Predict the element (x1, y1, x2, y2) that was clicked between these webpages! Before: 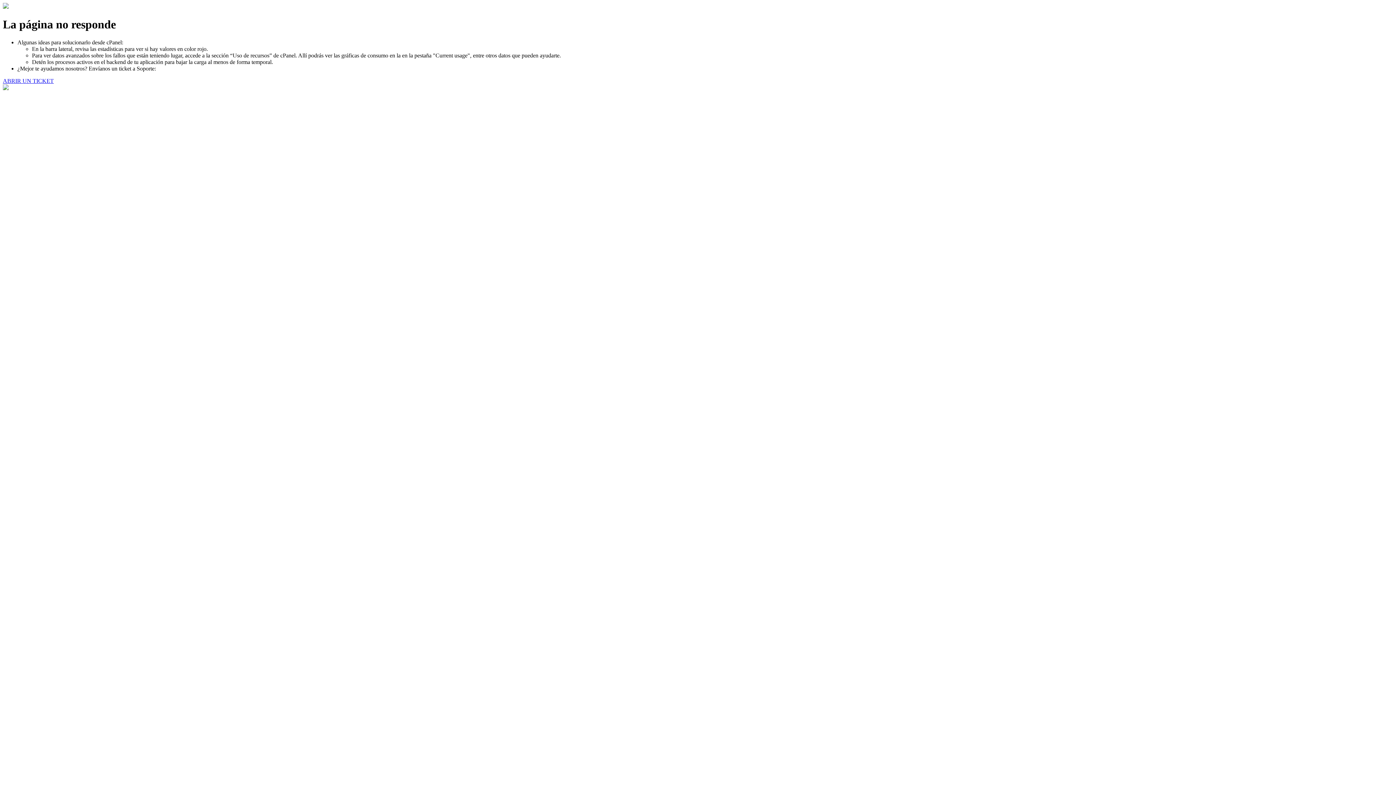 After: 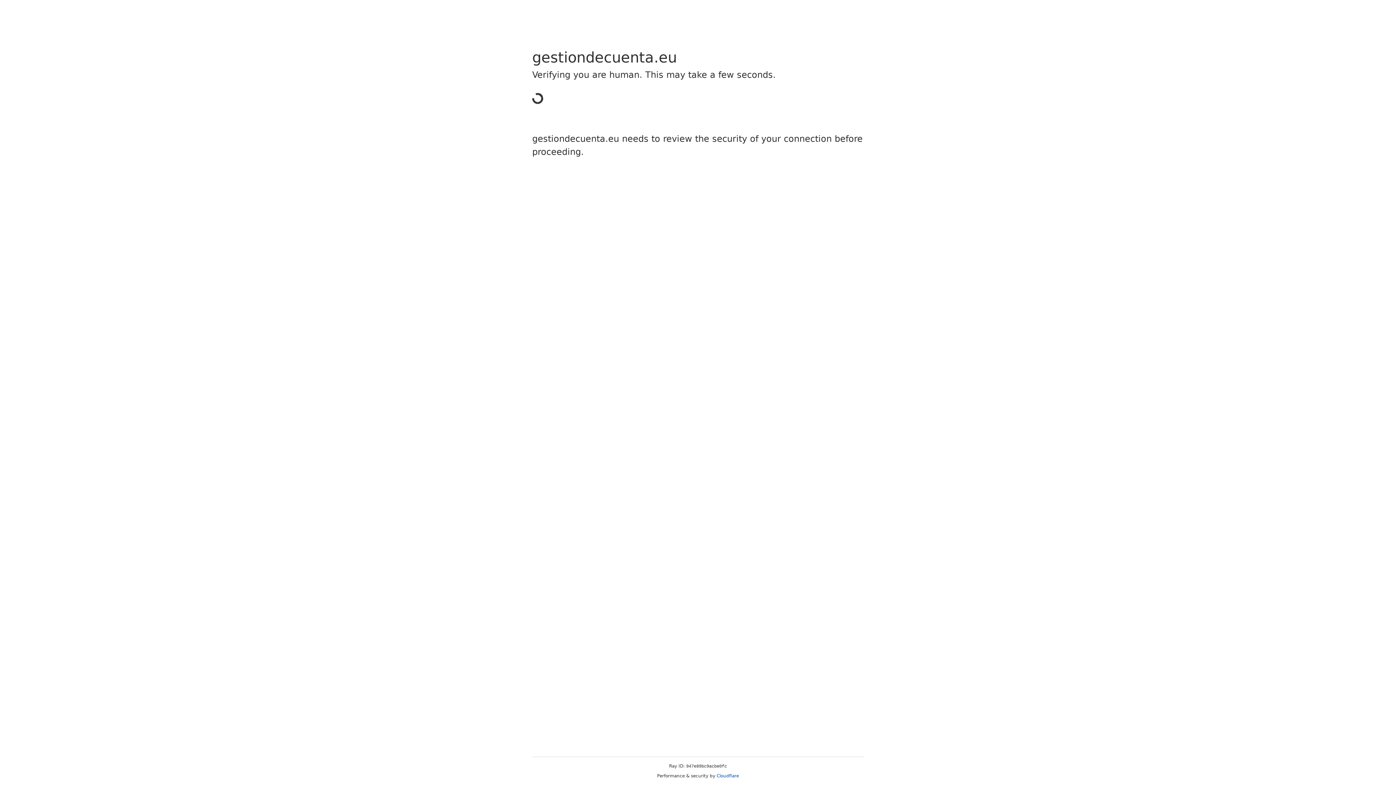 Action: label: ABRIR UN TICKET bbox: (2, 77, 53, 83)